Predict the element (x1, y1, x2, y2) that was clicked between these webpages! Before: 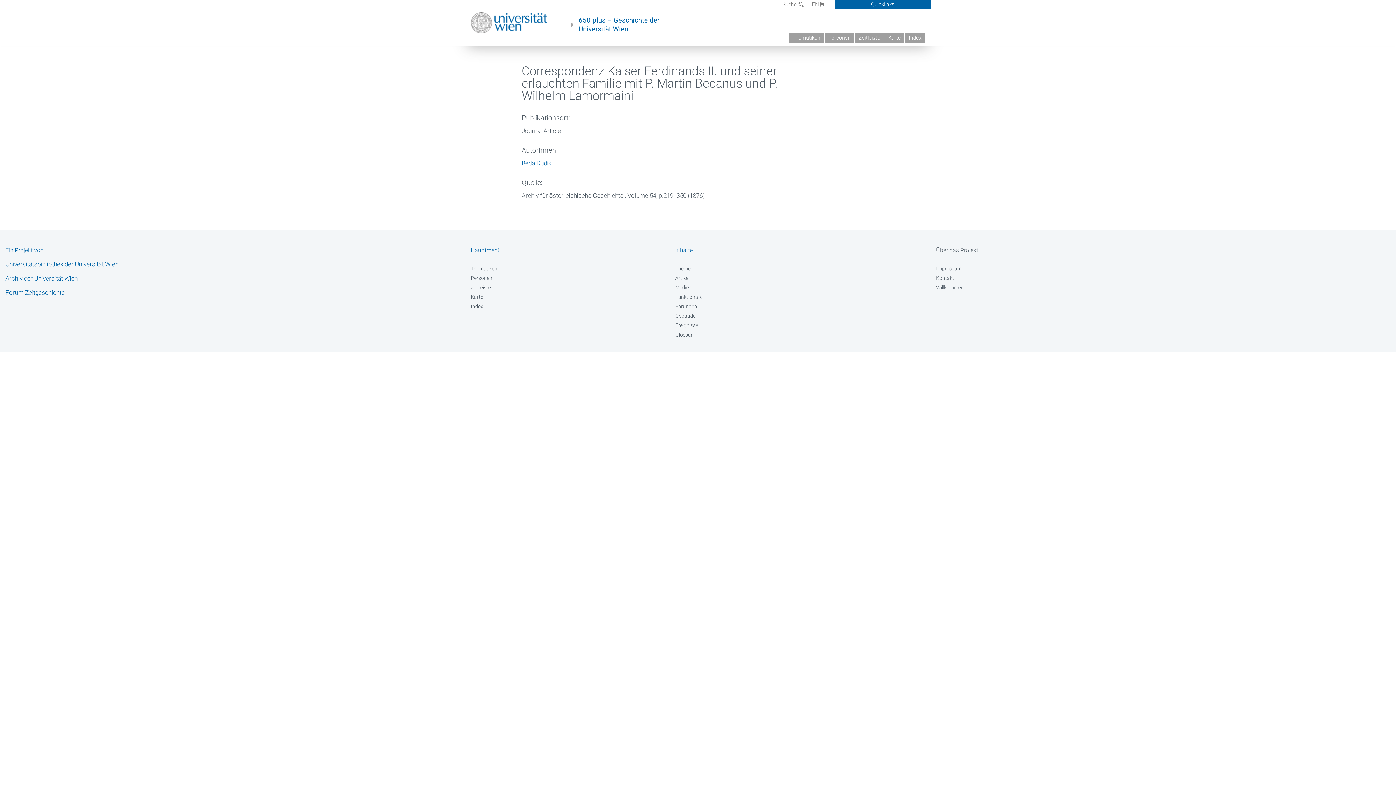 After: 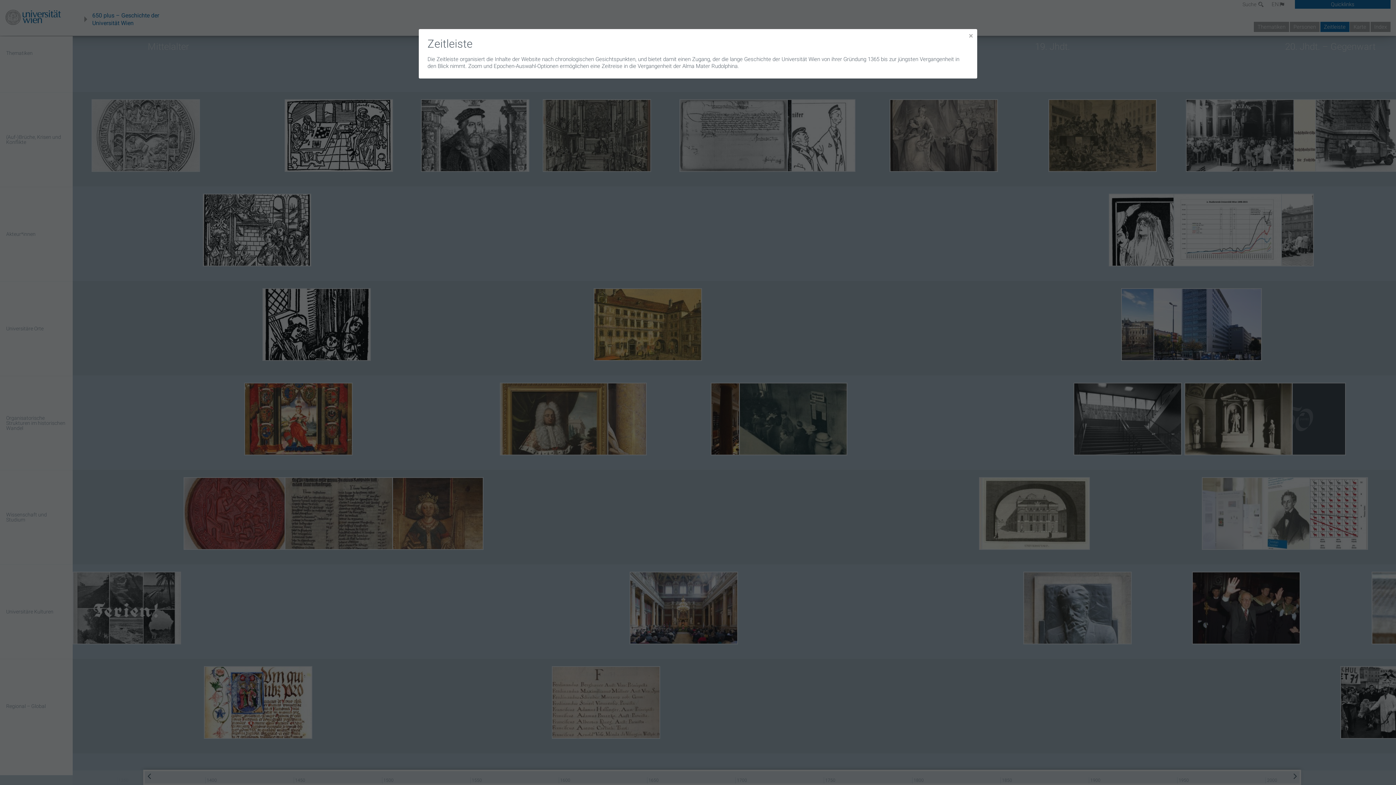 Action: bbox: (470, 284, 675, 291) label: Zeitleiste